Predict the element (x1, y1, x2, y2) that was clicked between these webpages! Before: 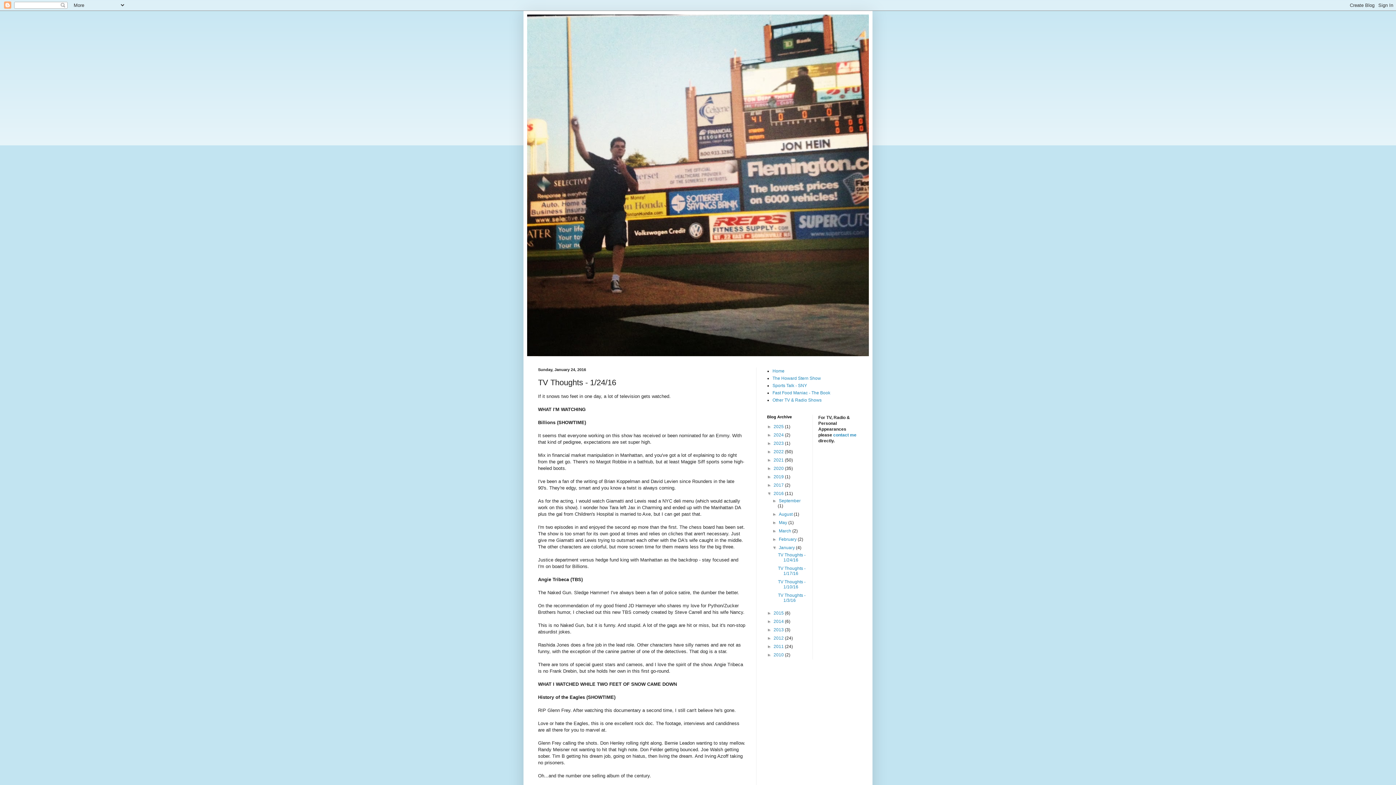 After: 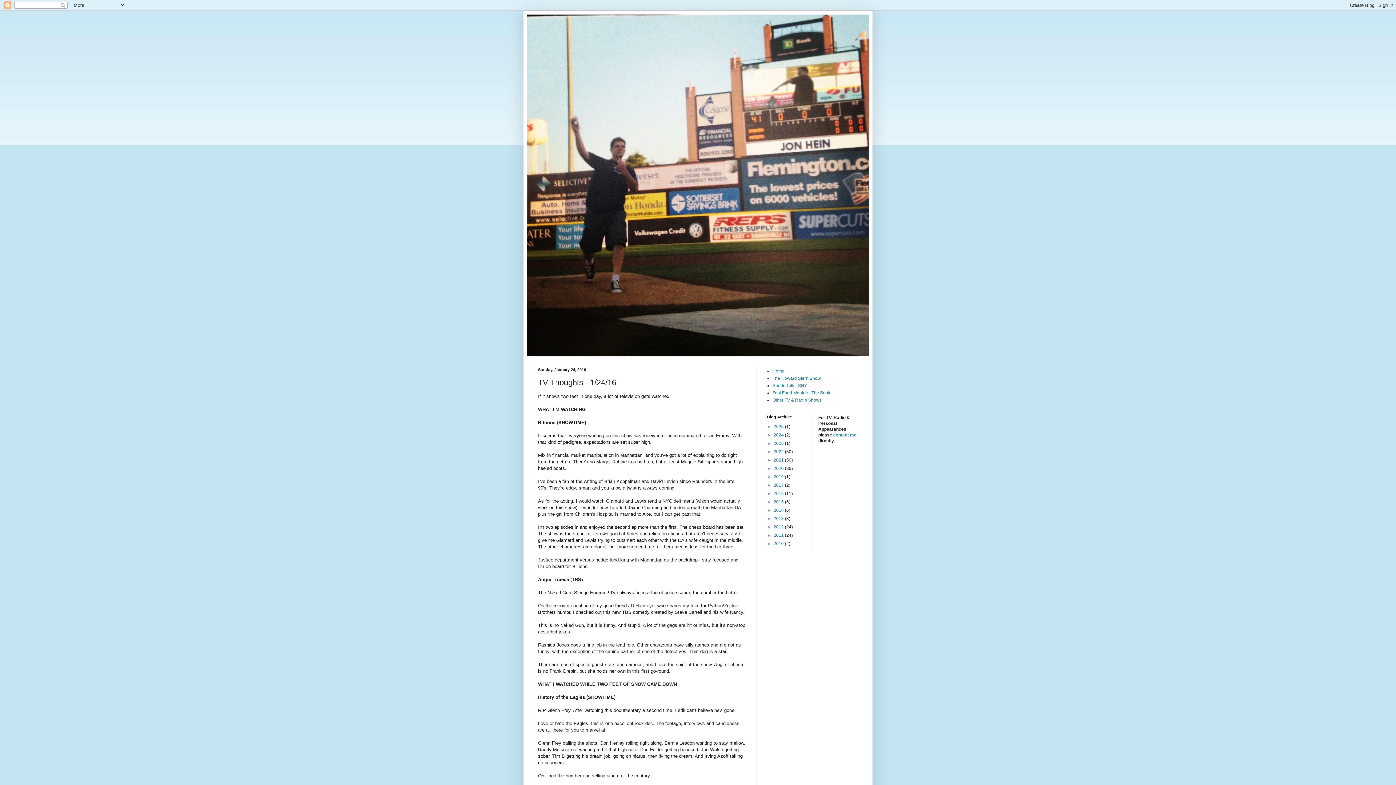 Action: label: ▼   bbox: (767, 491, 773, 496)